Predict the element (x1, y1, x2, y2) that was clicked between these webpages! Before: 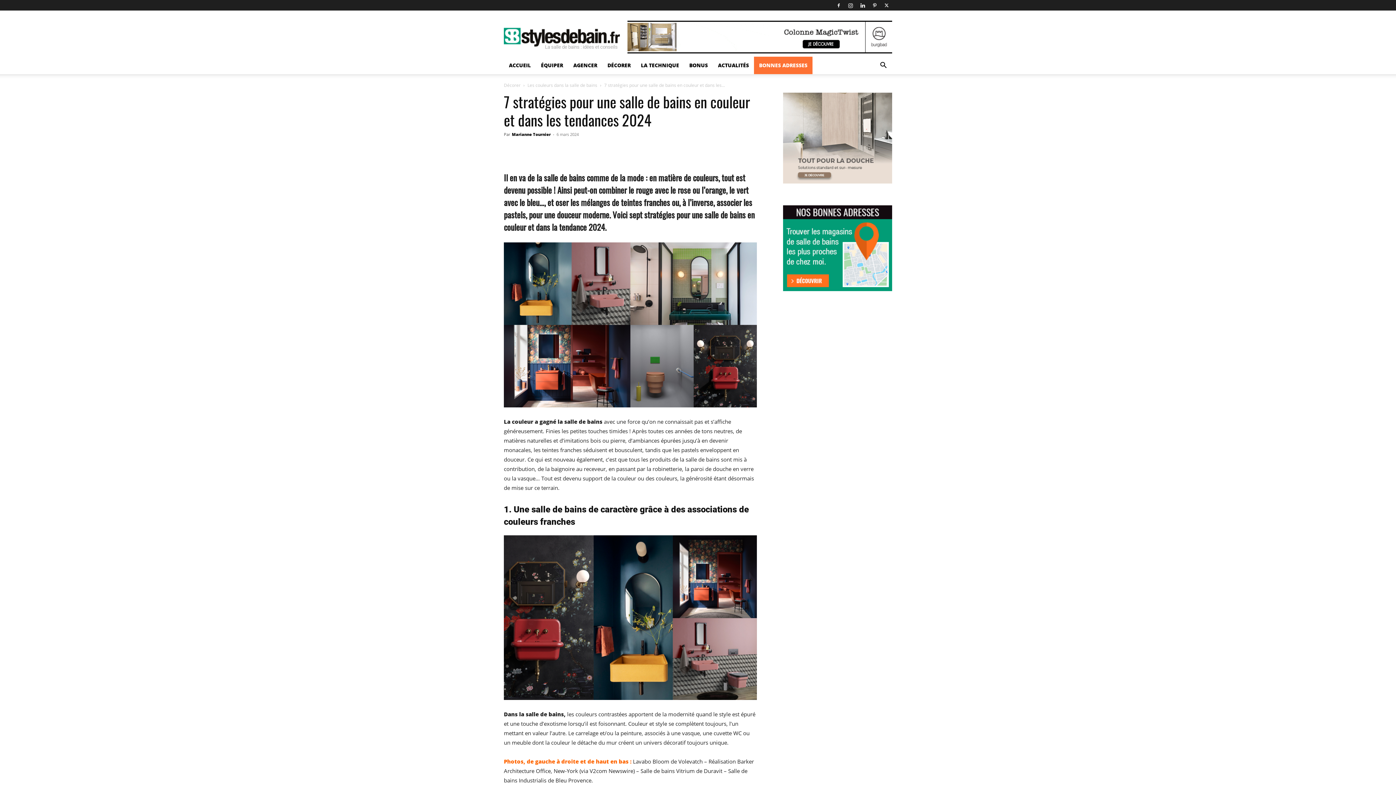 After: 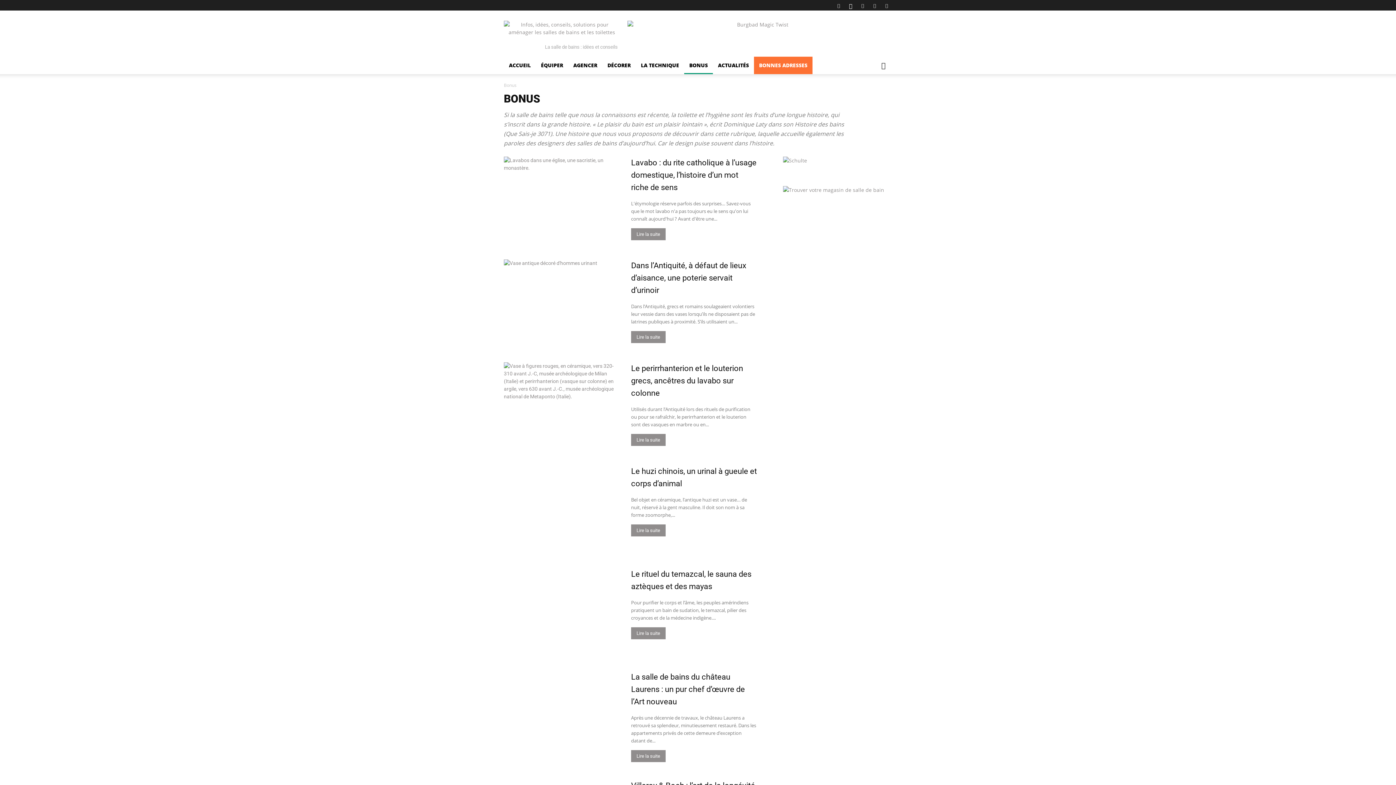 Action: label: BONUS bbox: (684, 56, 713, 74)